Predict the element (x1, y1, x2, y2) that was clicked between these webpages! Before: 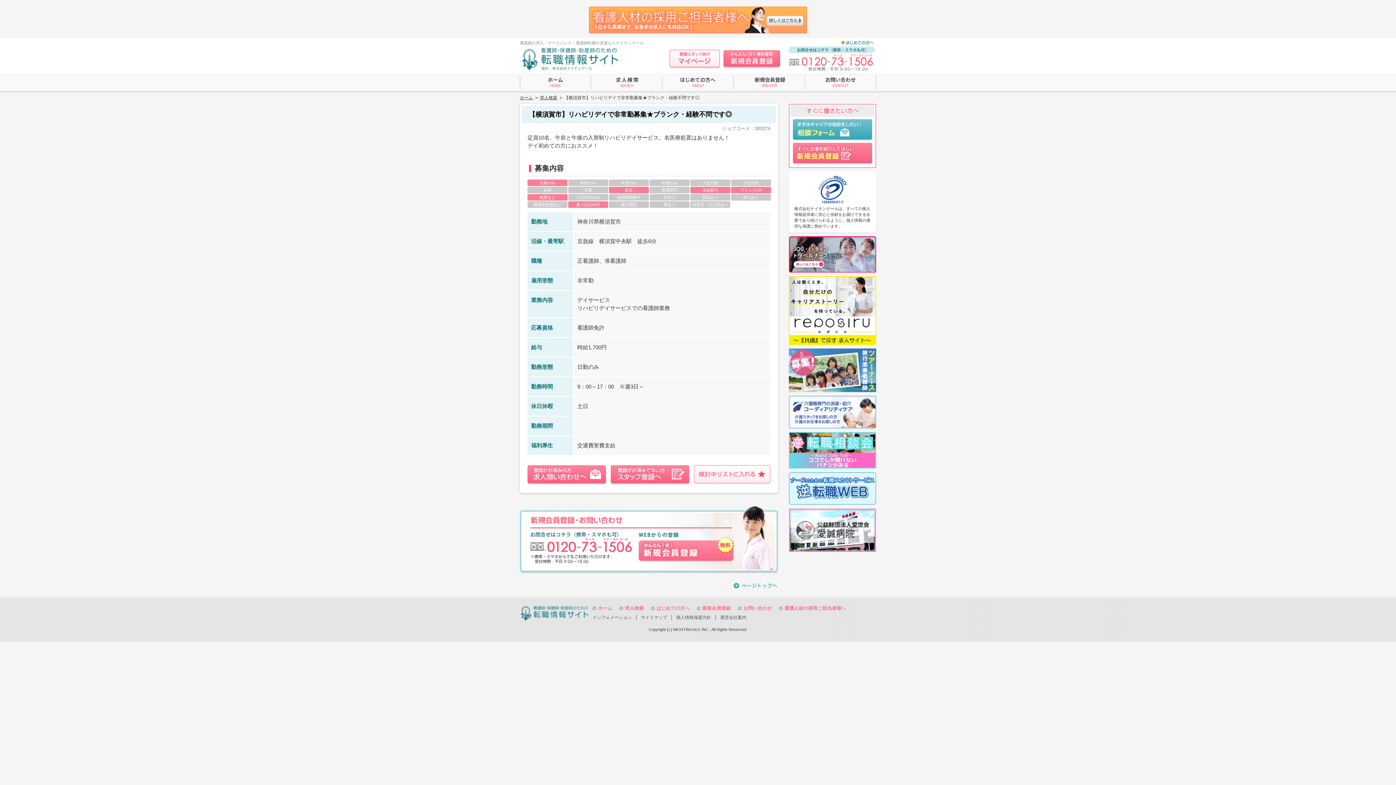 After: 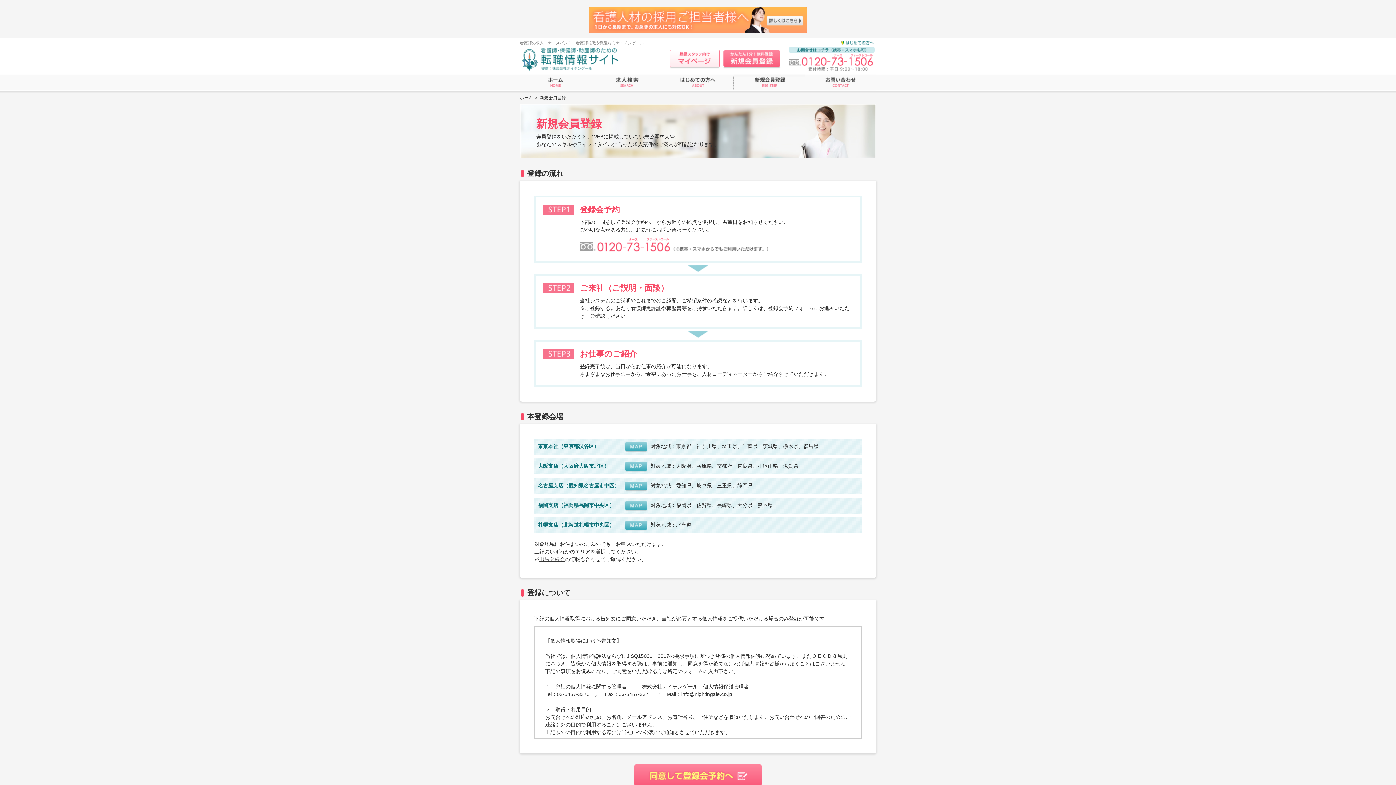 Action: bbox: (793, 158, 872, 162)